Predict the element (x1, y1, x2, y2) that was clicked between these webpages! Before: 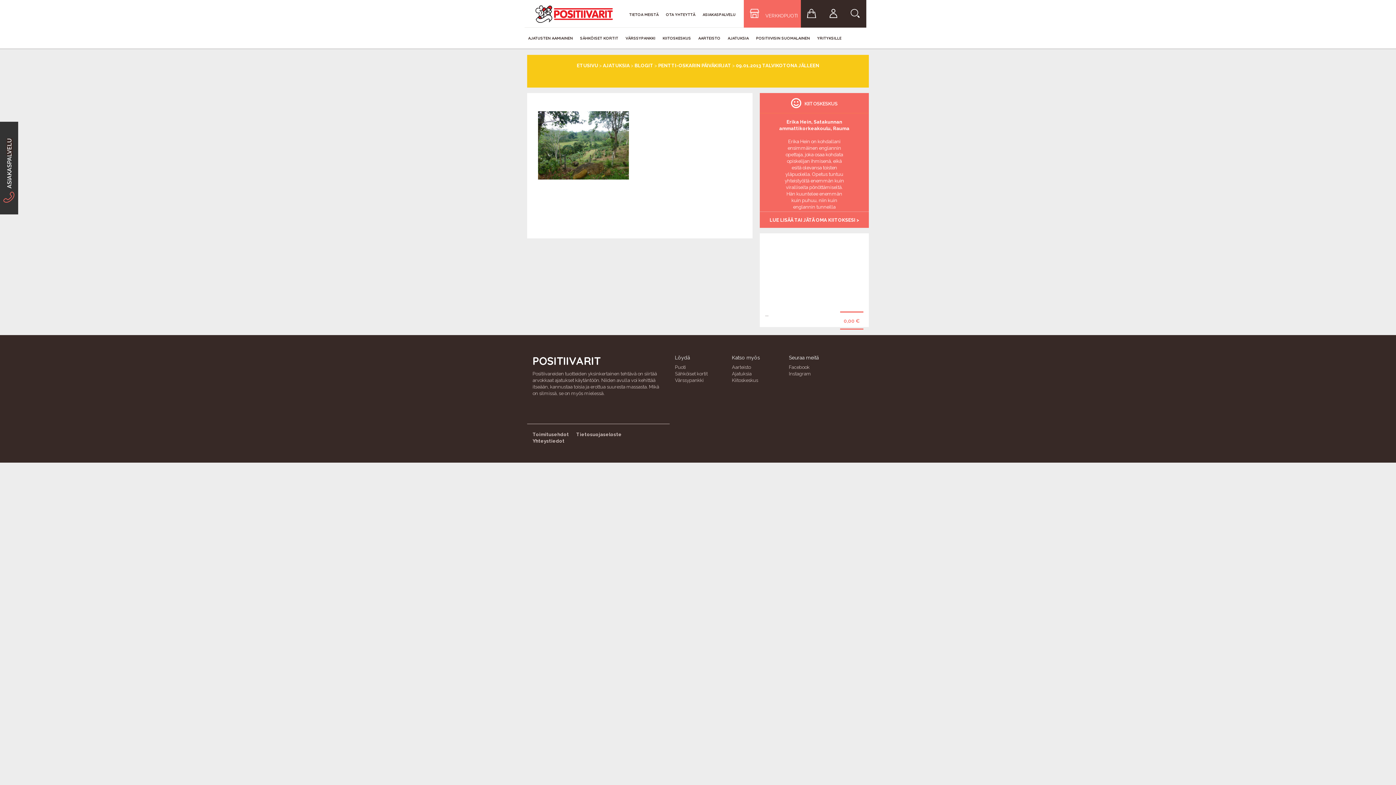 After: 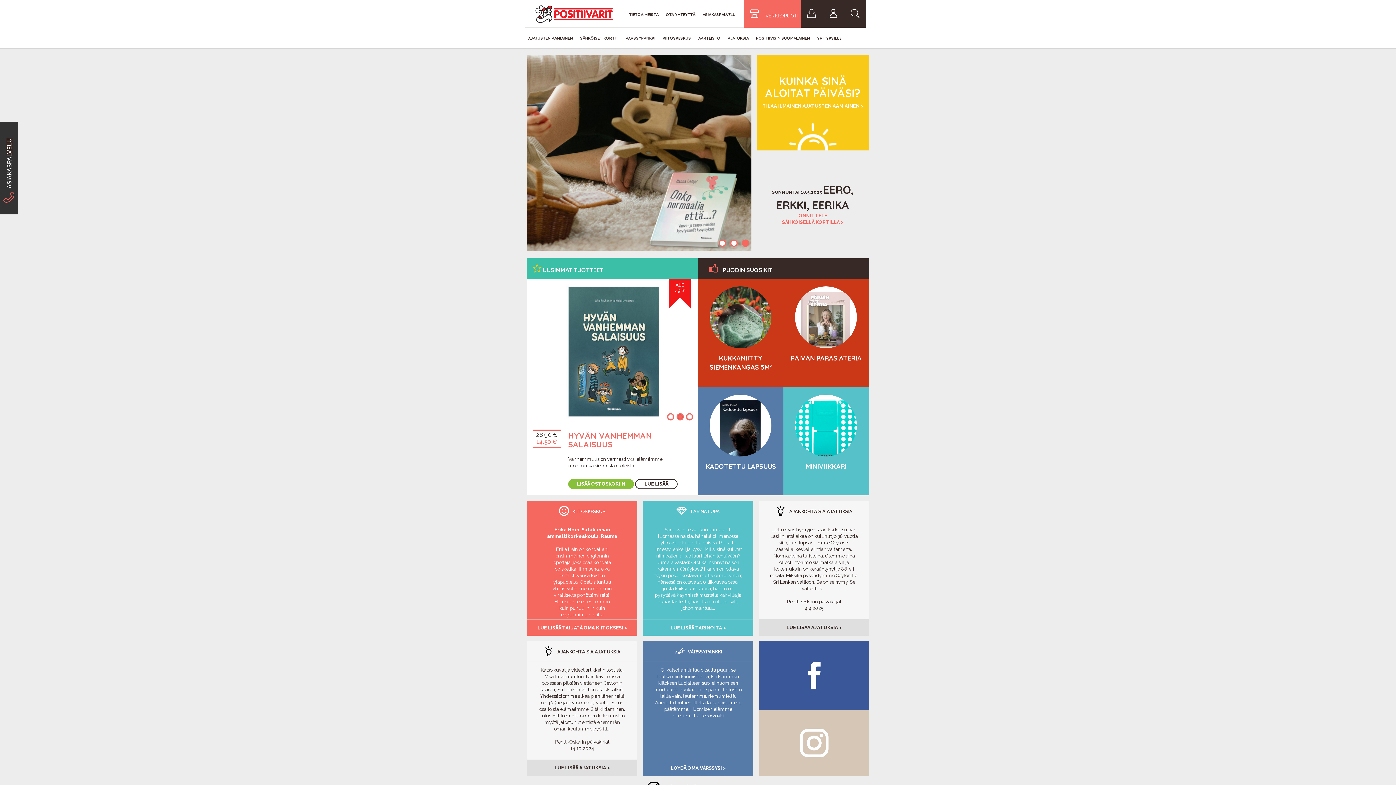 Action: bbox: (530, 0, 618, 18)